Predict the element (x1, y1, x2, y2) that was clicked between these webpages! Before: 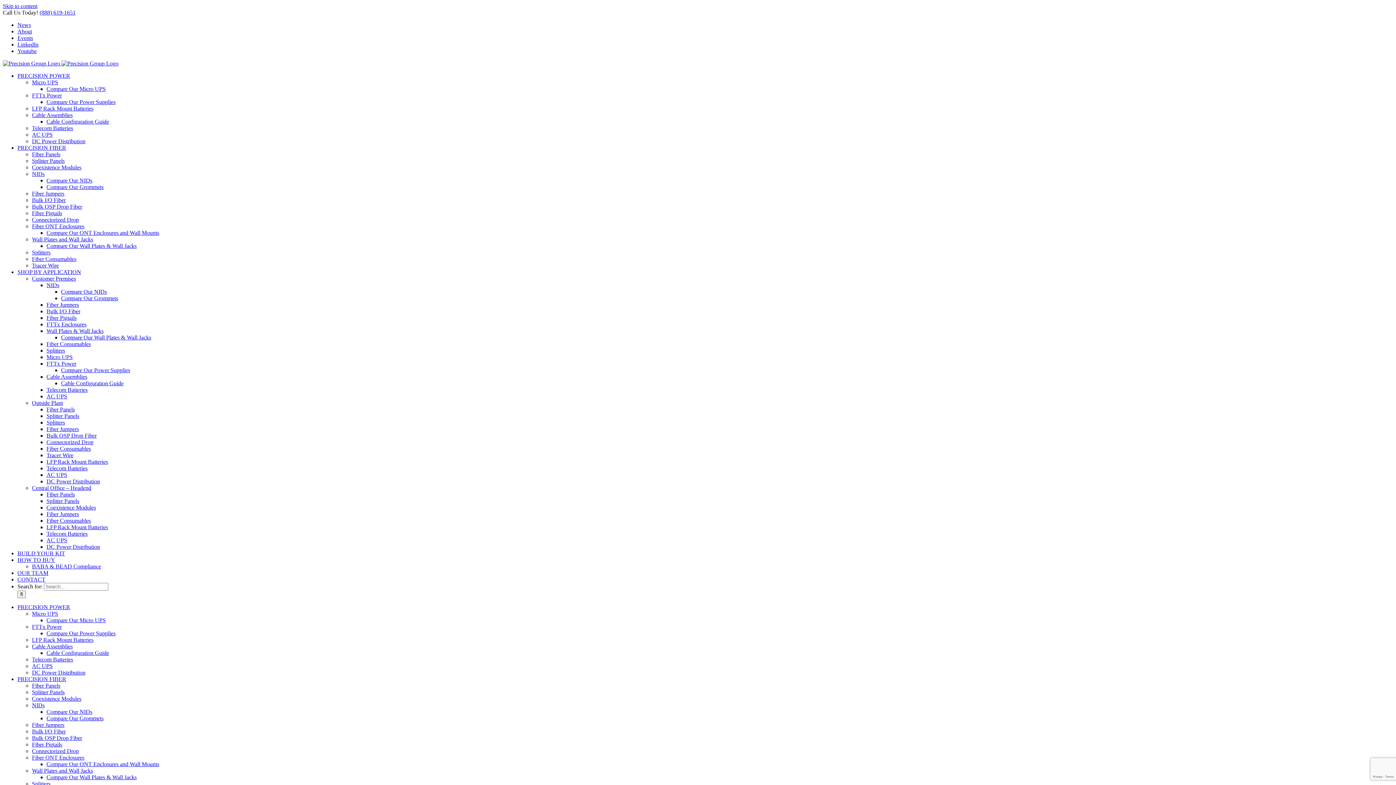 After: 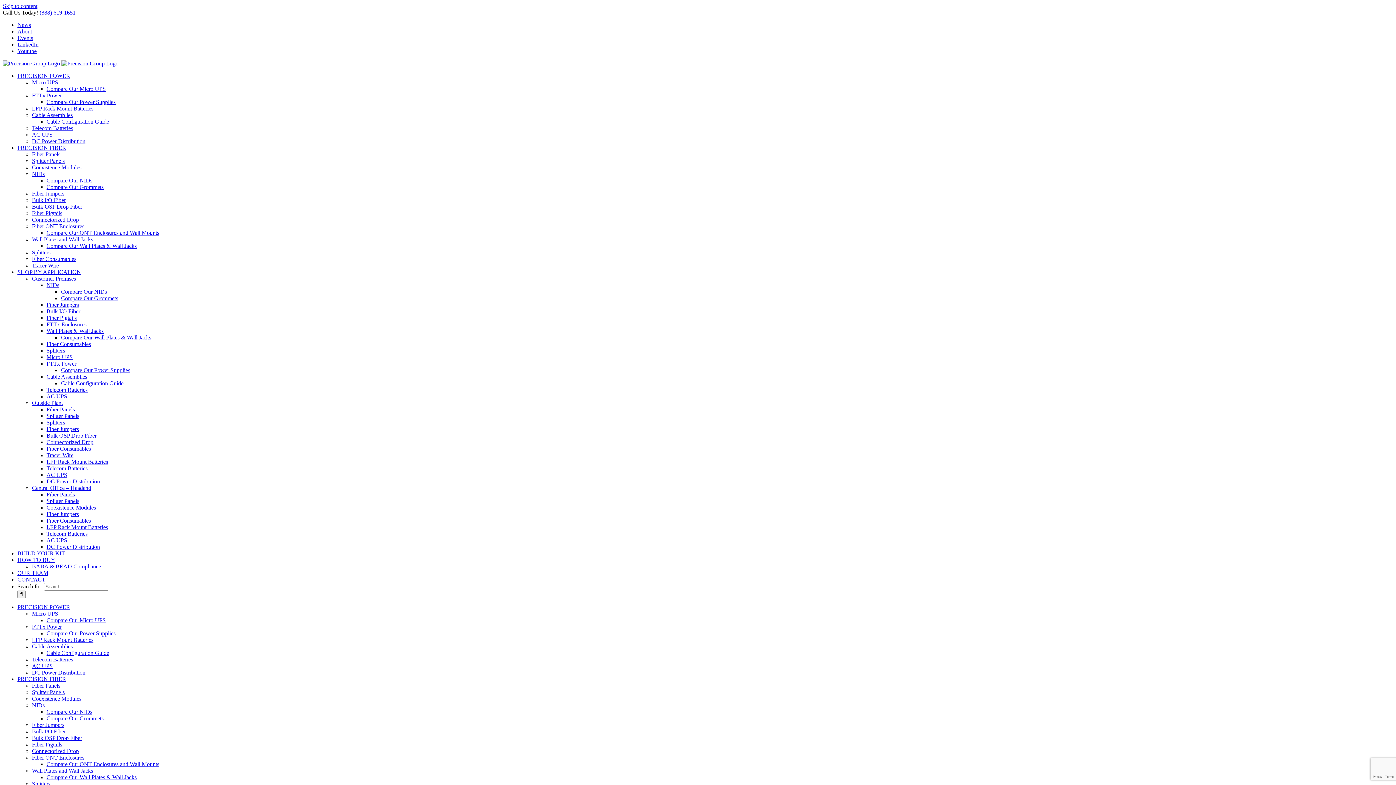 Action: label: NIDs bbox: (46, 282, 59, 288)